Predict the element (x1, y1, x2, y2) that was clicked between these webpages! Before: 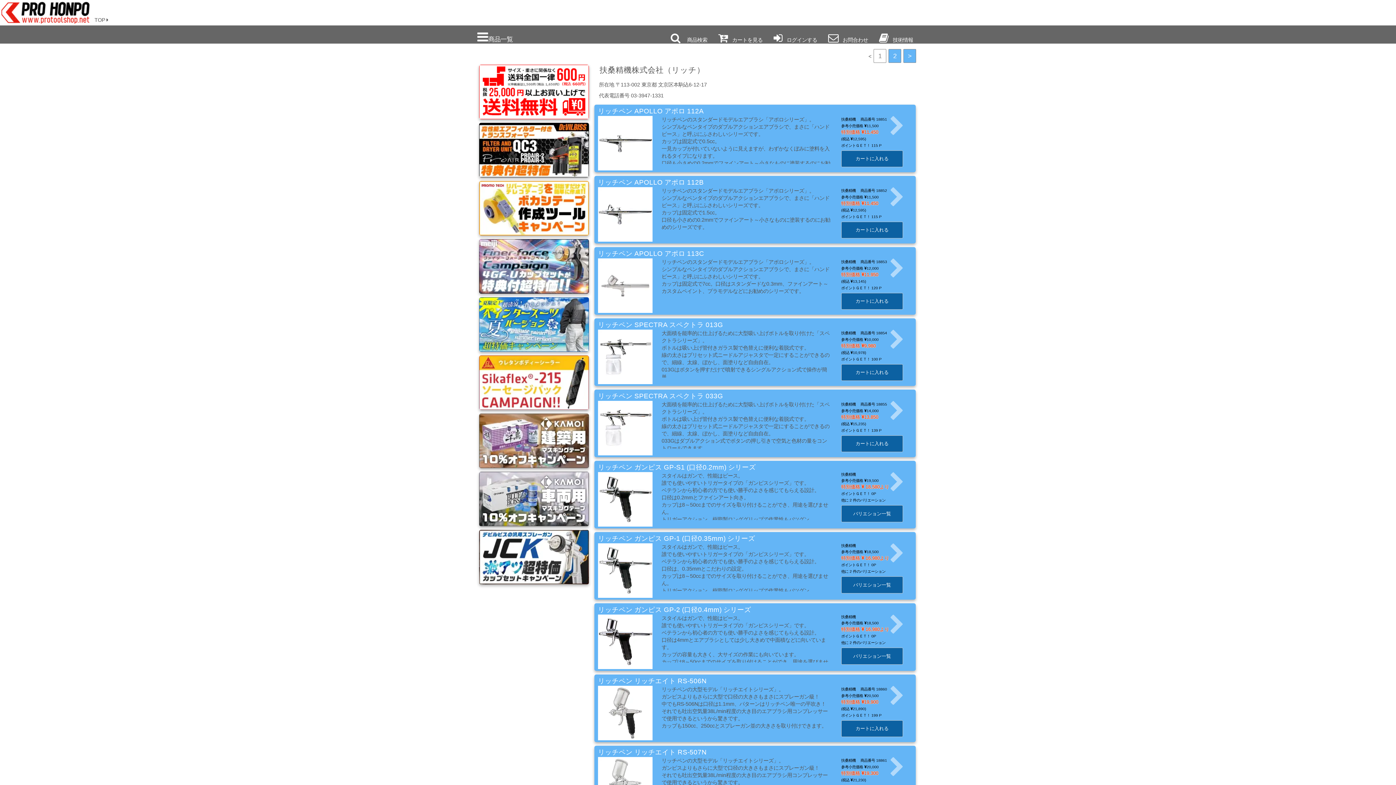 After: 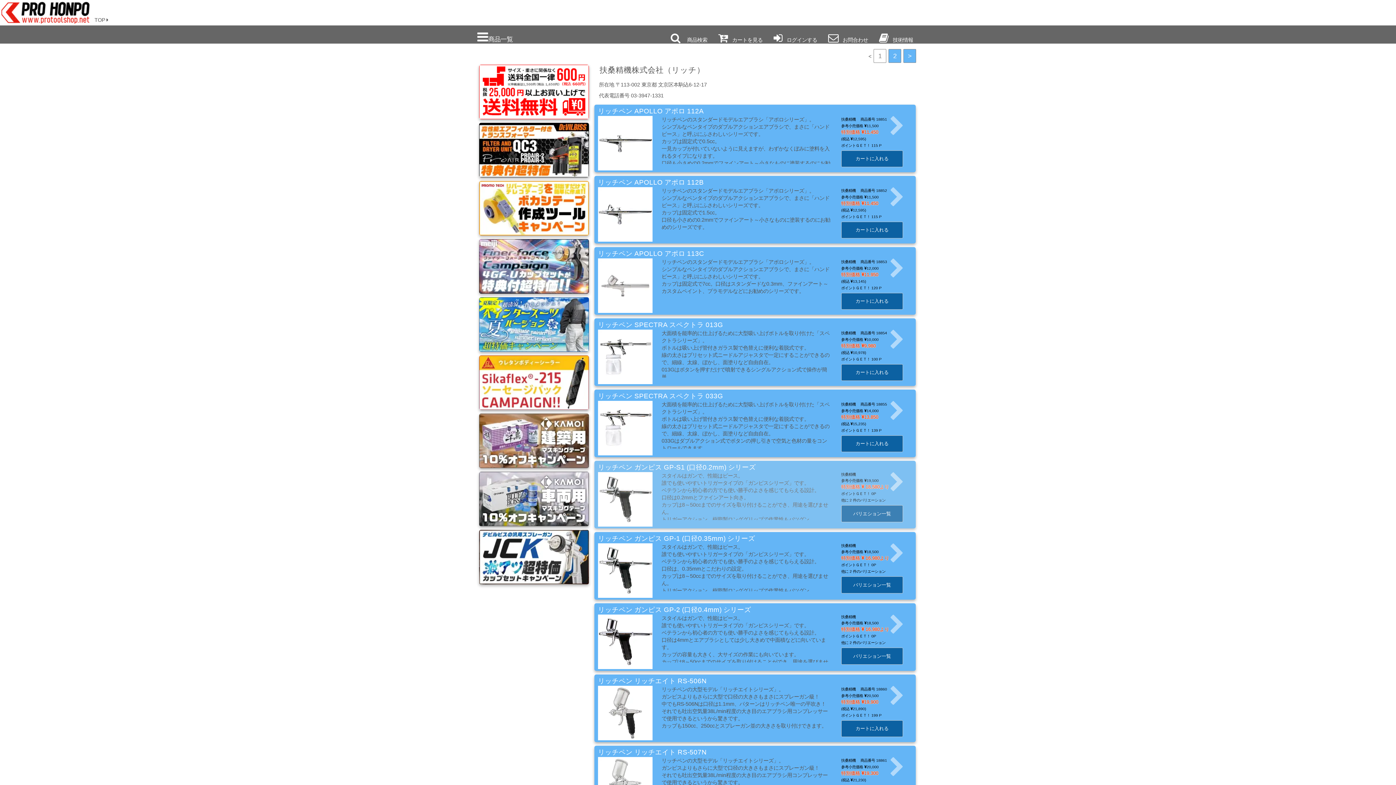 Action: bbox: (594, 461, 915, 528)